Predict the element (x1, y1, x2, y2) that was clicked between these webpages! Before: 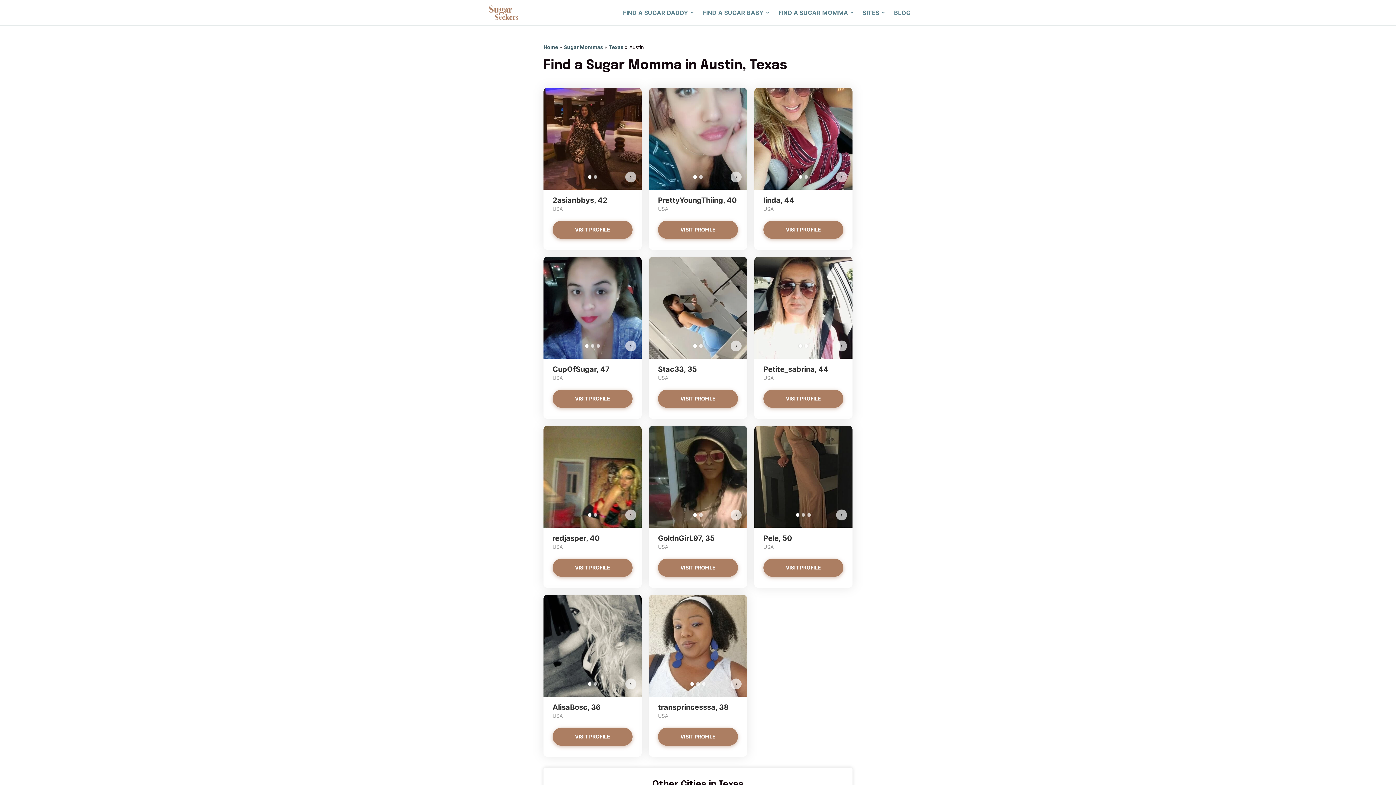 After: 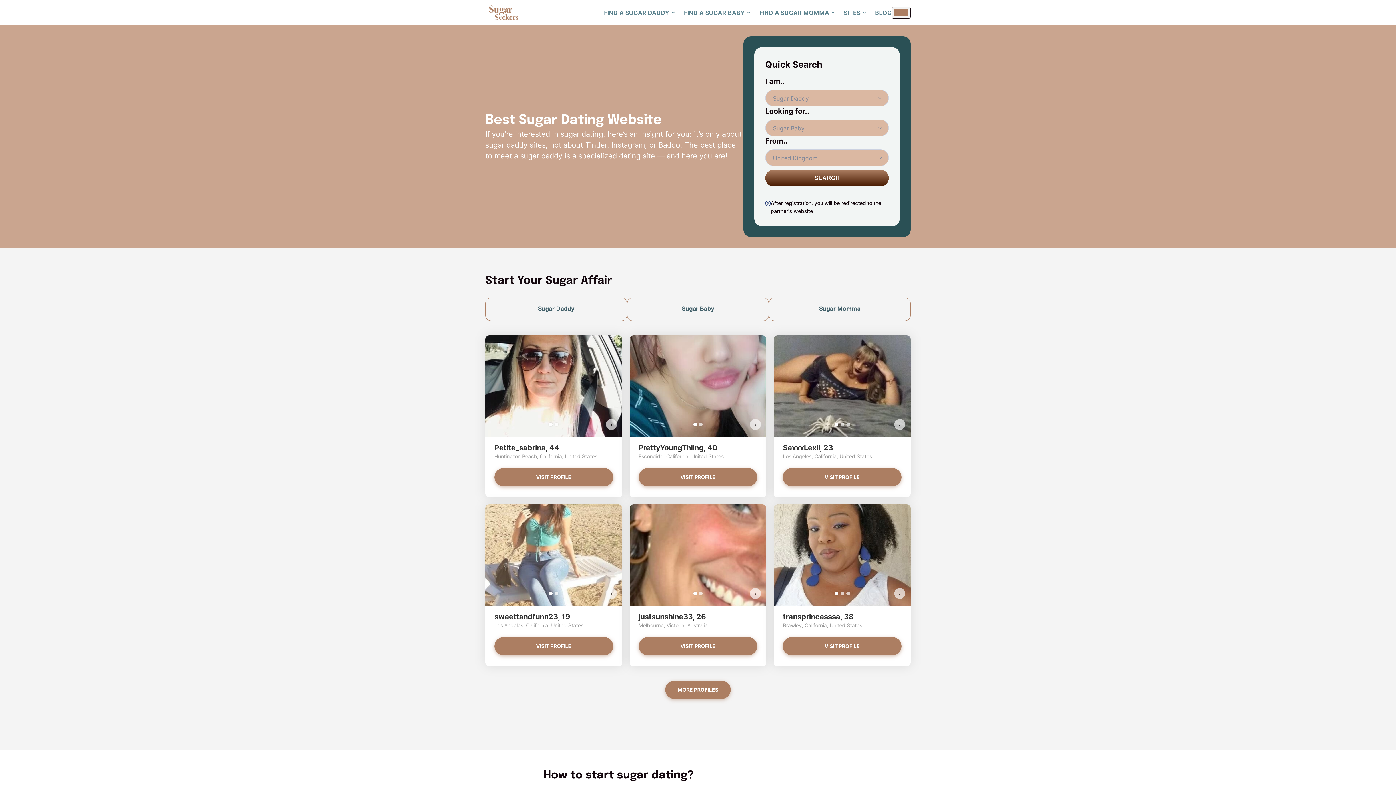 Action: bbox: (485, 3, 521, 21)